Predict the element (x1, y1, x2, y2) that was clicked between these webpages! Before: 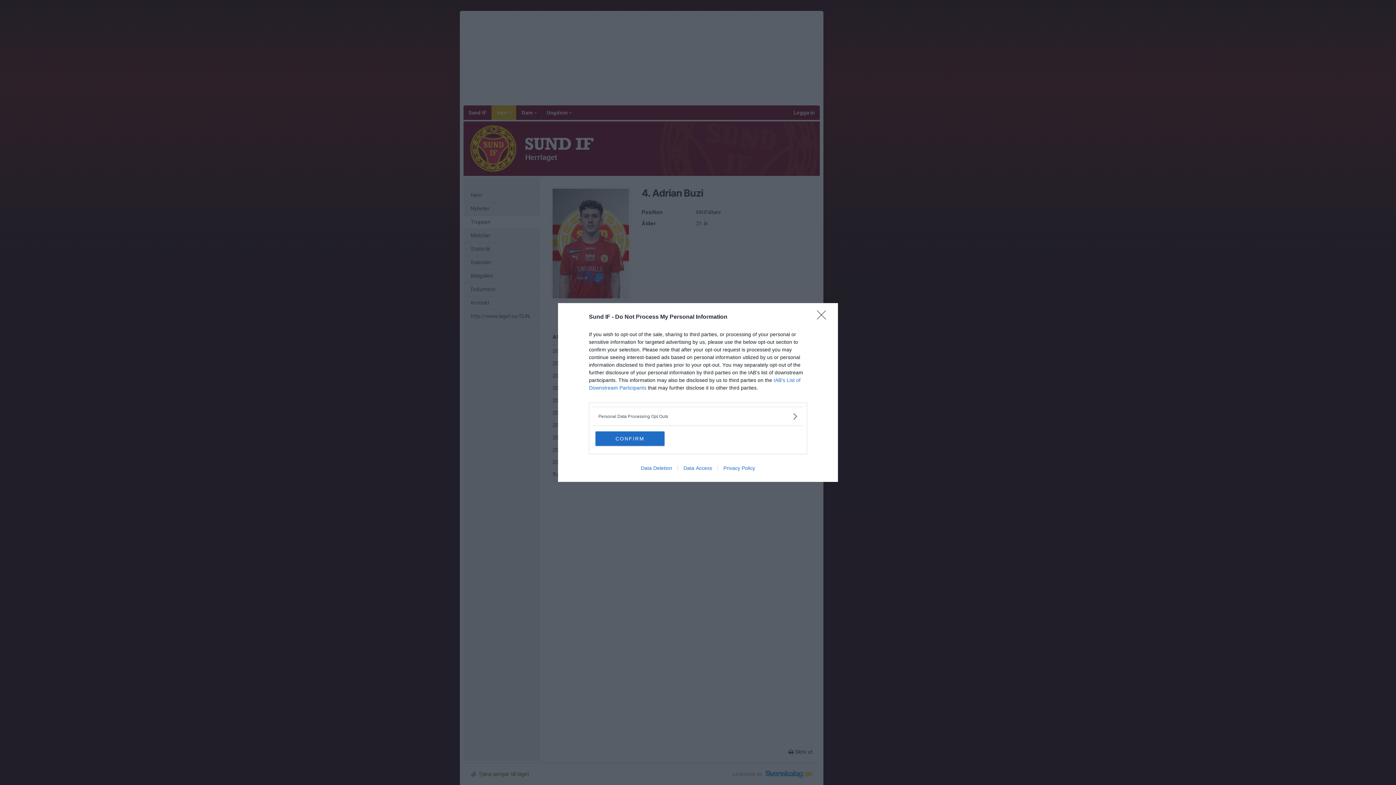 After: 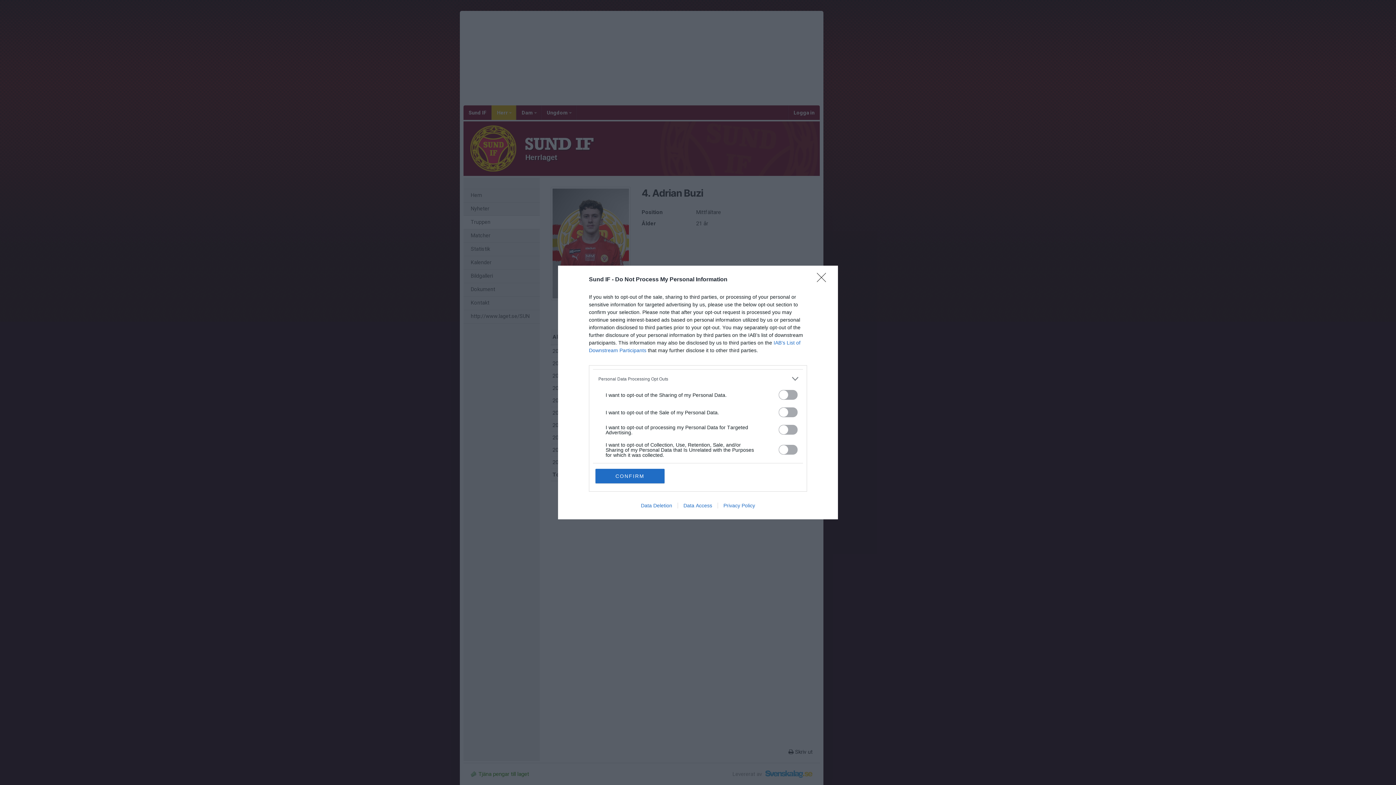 Action: bbox: (598, 412, 797, 420) label: Opt-Outs